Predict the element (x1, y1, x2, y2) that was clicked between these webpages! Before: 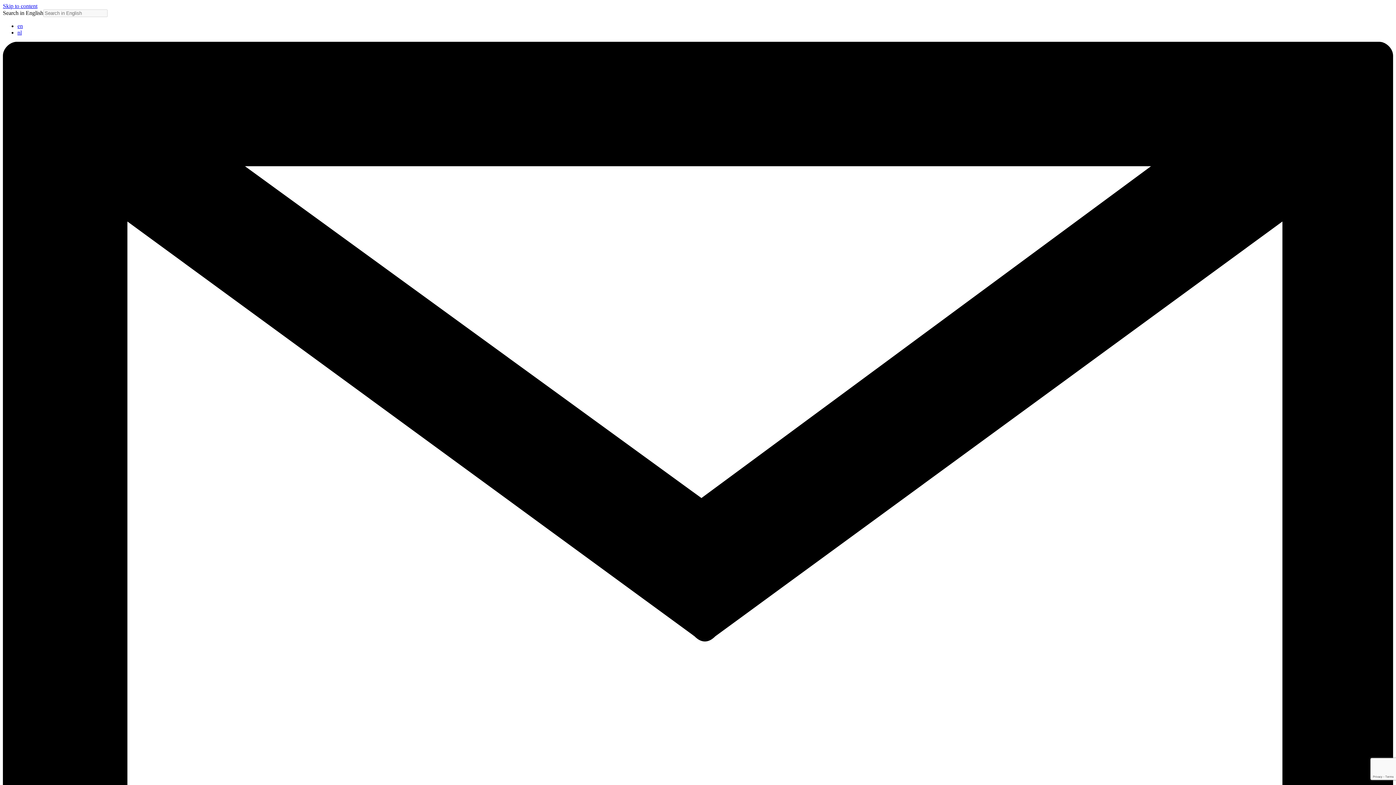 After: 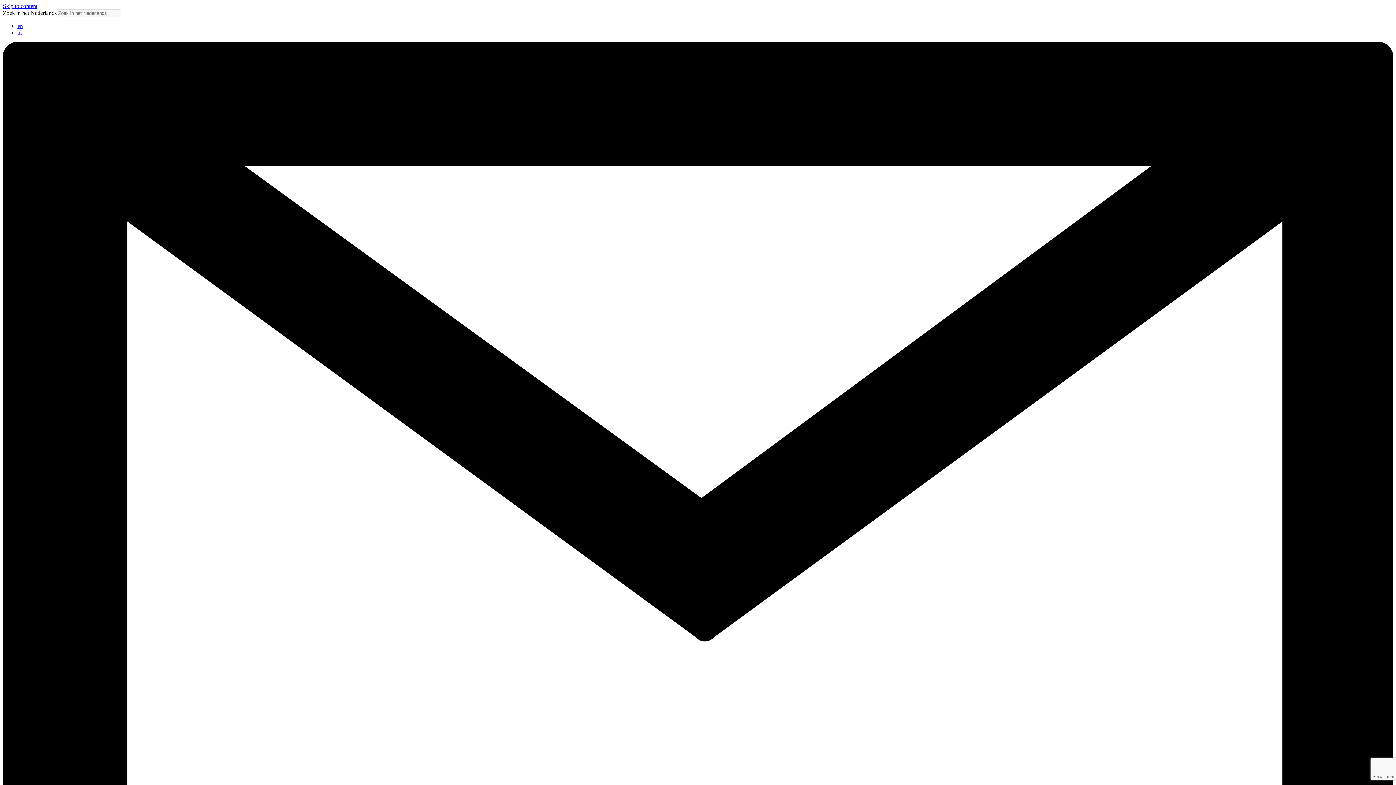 Action: label: nl bbox: (17, 29, 21, 35)